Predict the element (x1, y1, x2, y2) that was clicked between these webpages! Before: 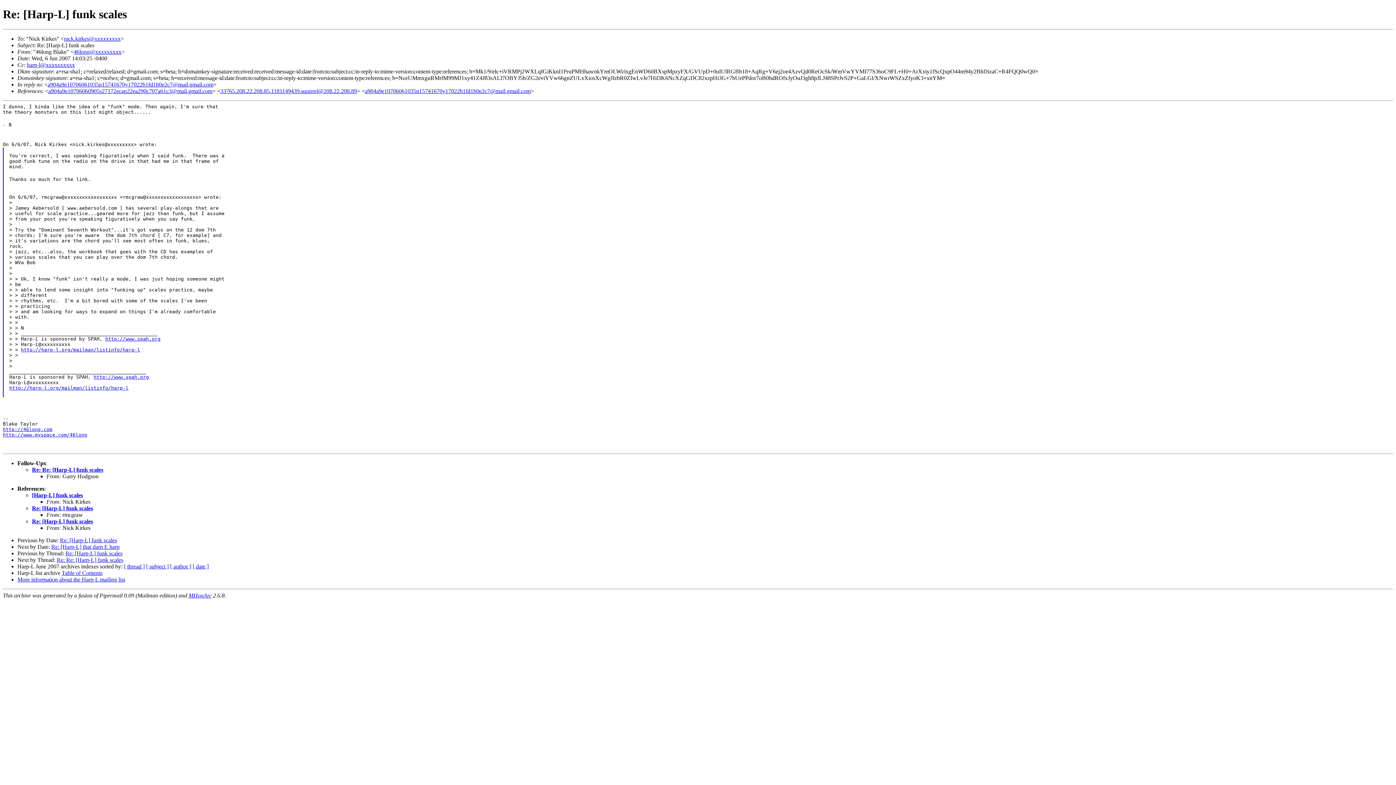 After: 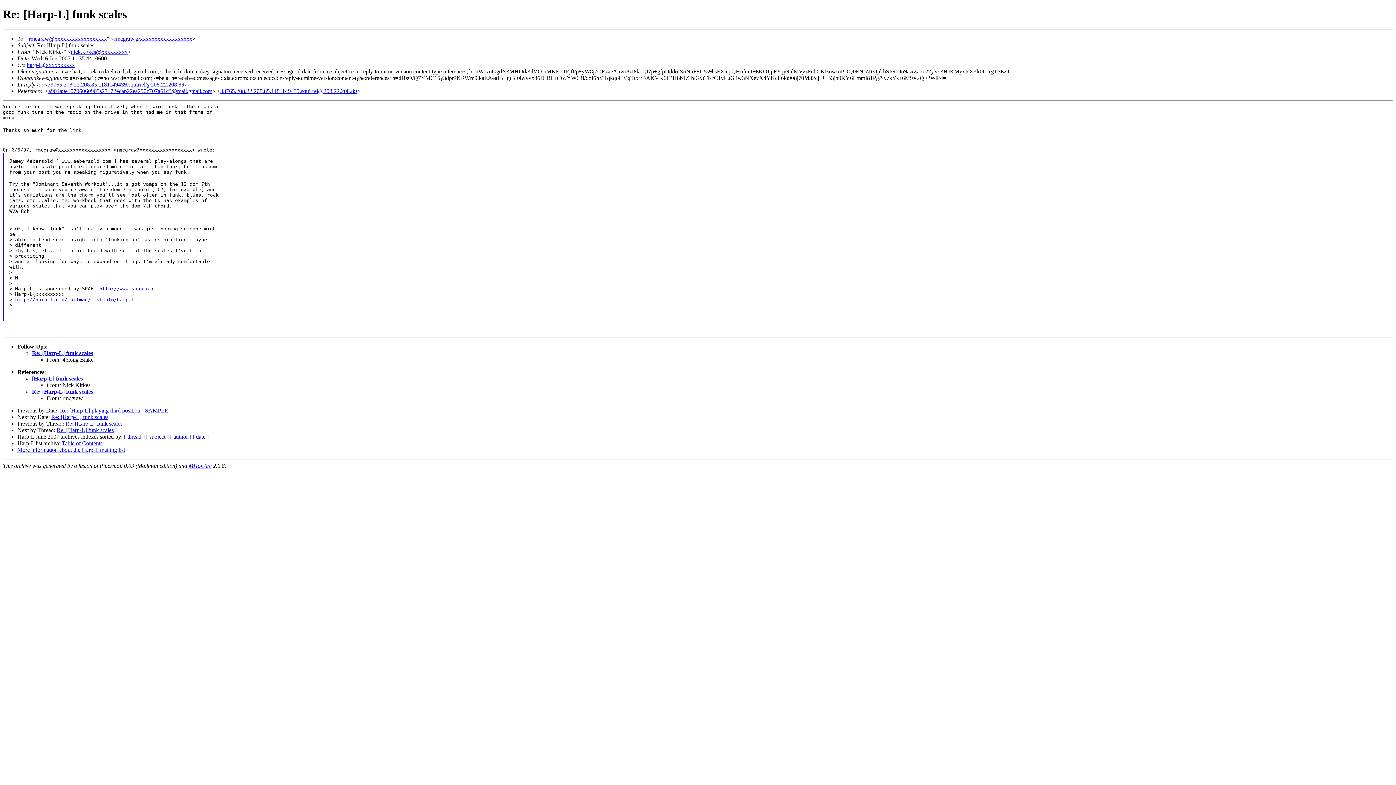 Action: bbox: (365, 87, 530, 94) label: a904a9e10706061035n15741670y17022b1fd1b0e2c7@mail.gmail.com